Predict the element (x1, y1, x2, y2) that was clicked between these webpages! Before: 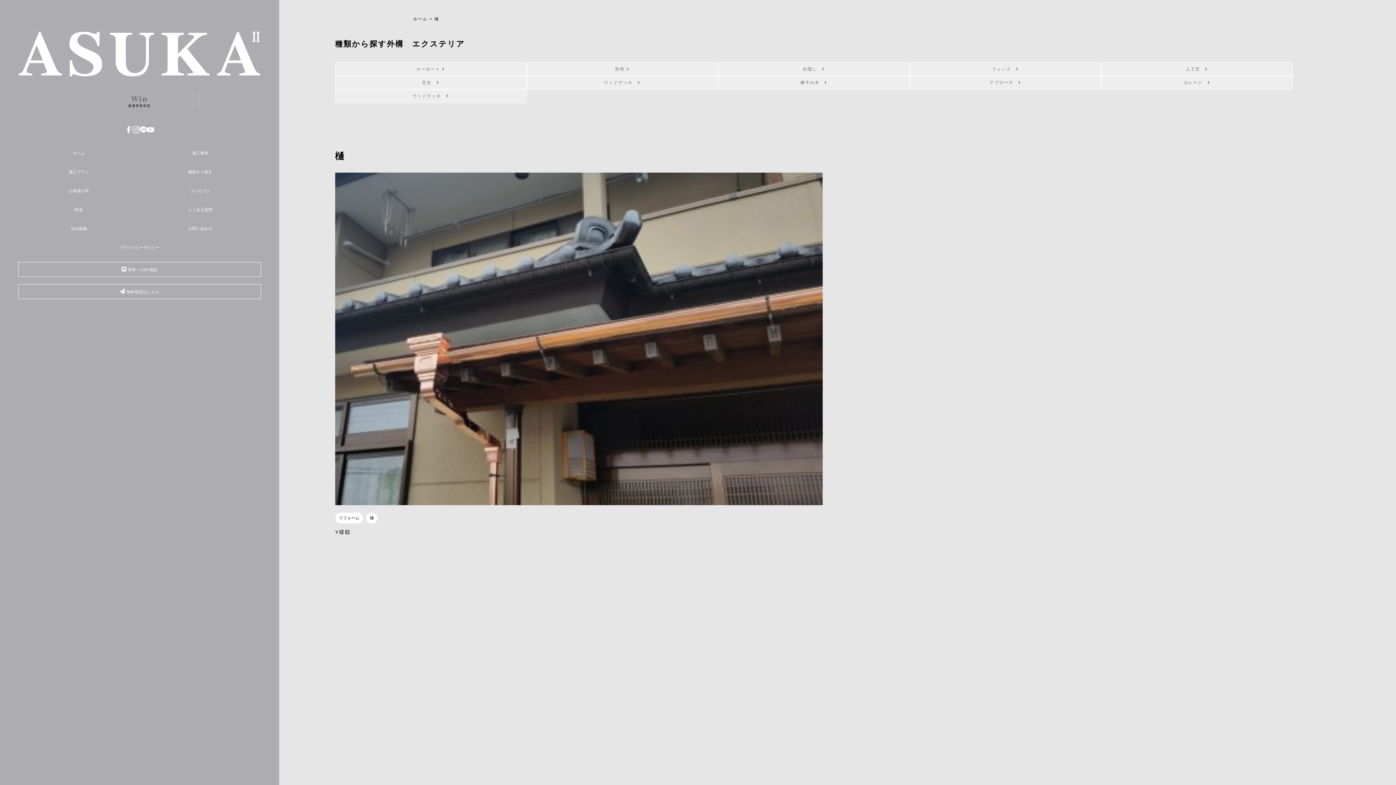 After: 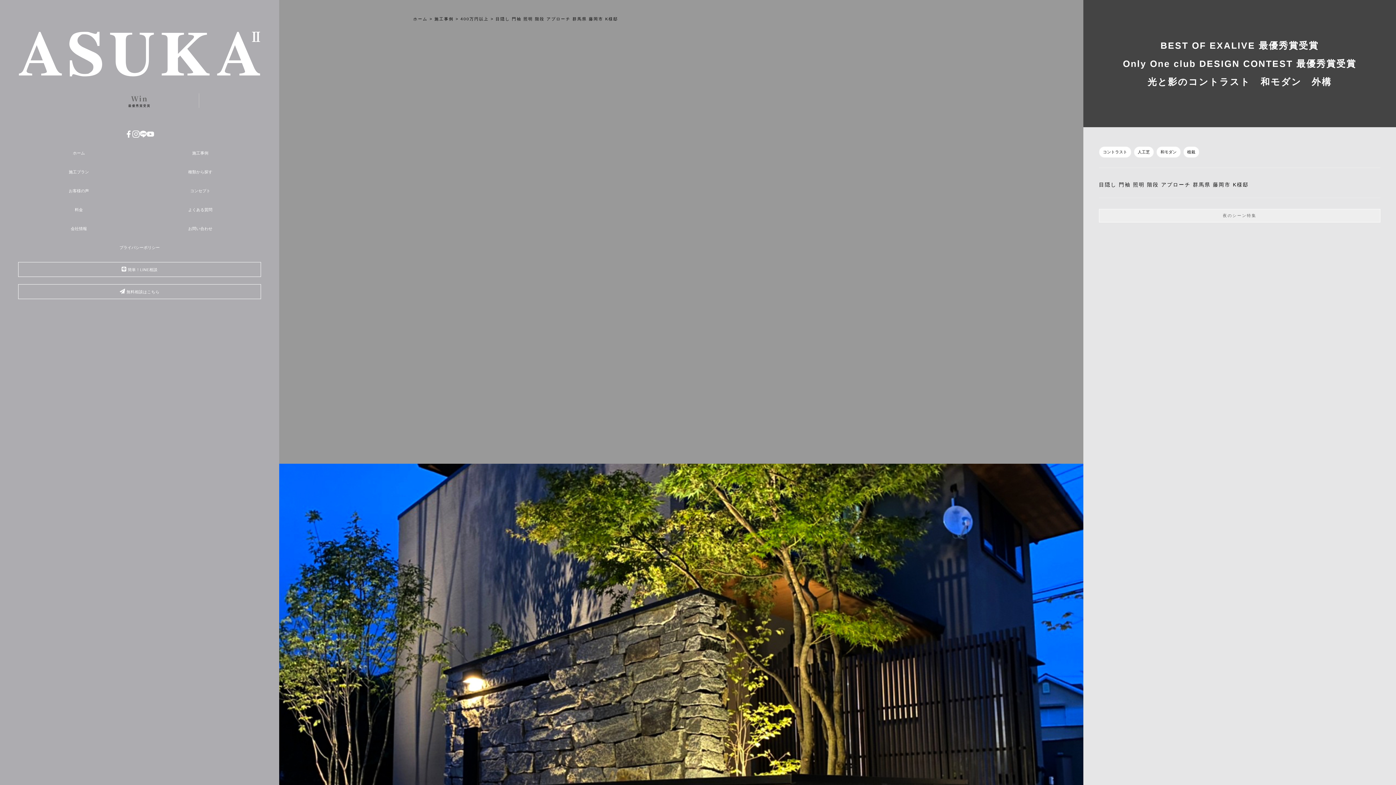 Action: bbox: (79, 93, 198, 107) label: Win

最優秀賞受賞